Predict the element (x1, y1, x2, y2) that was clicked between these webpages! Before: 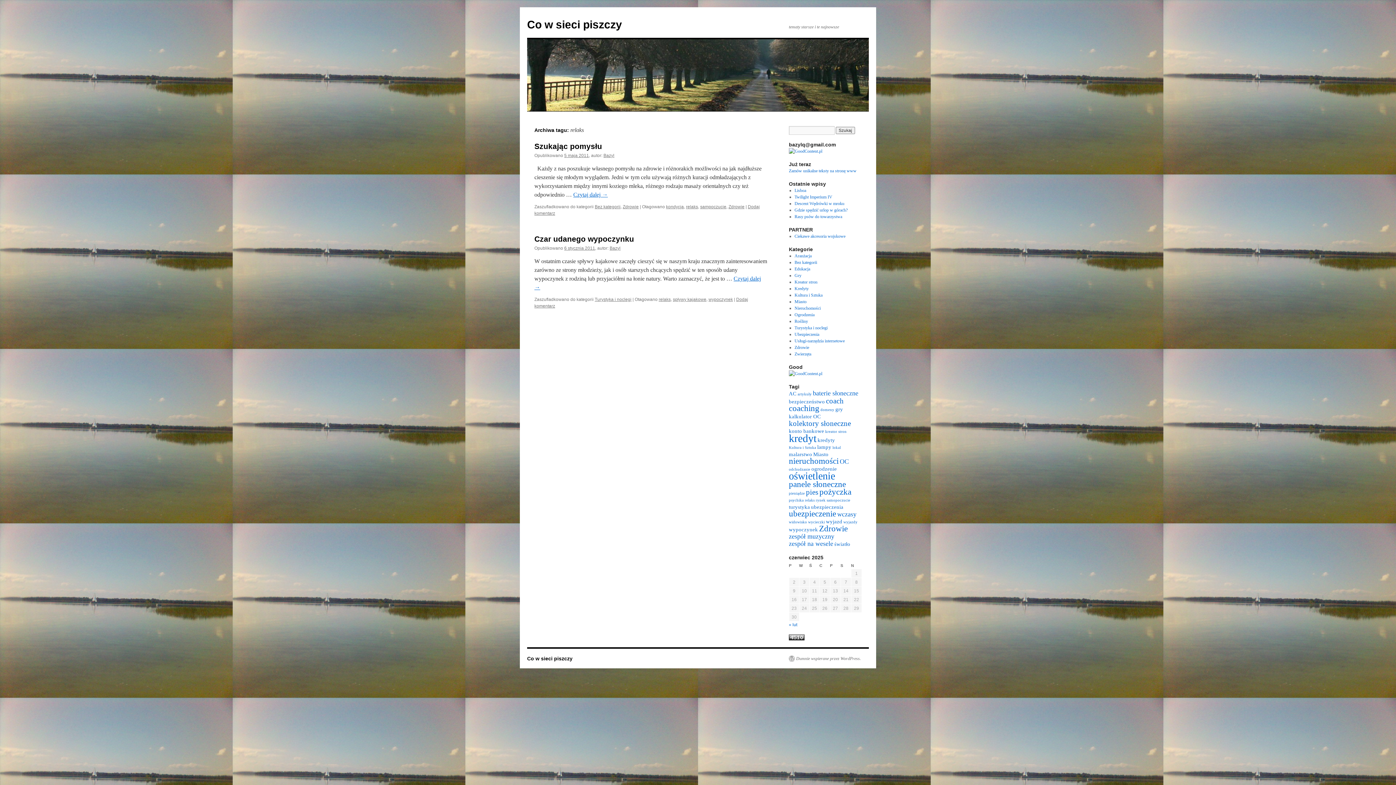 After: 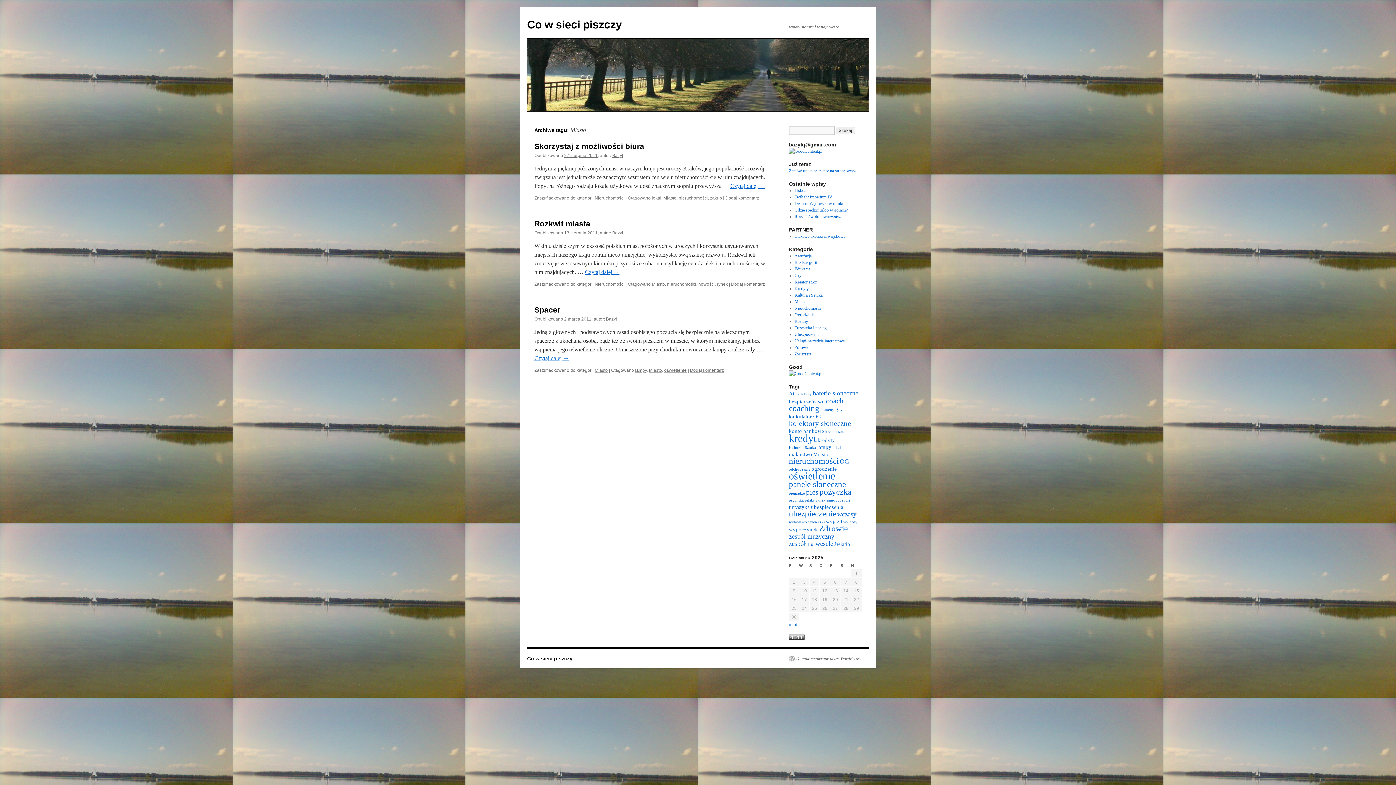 Action: label: Miasto (3 elementy) bbox: (813, 451, 828, 457)